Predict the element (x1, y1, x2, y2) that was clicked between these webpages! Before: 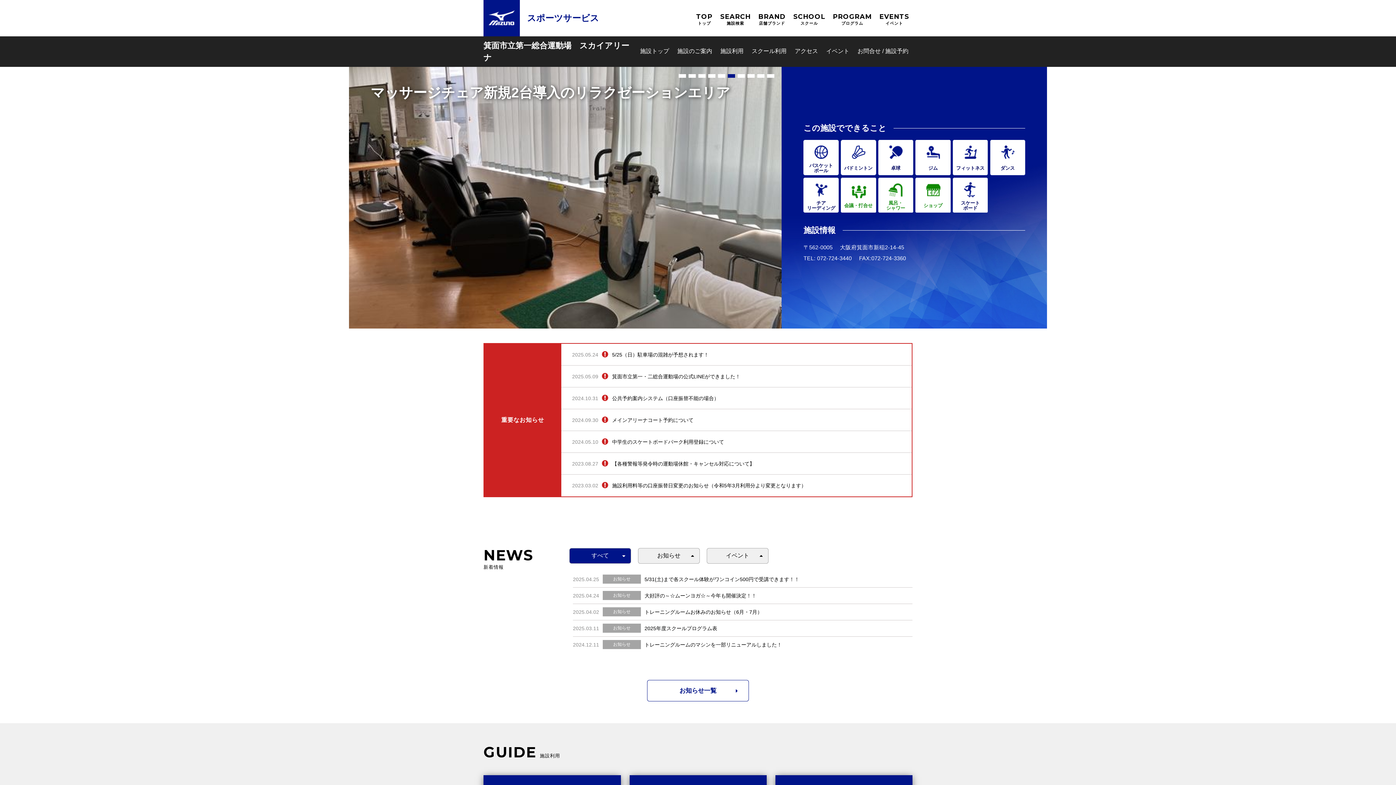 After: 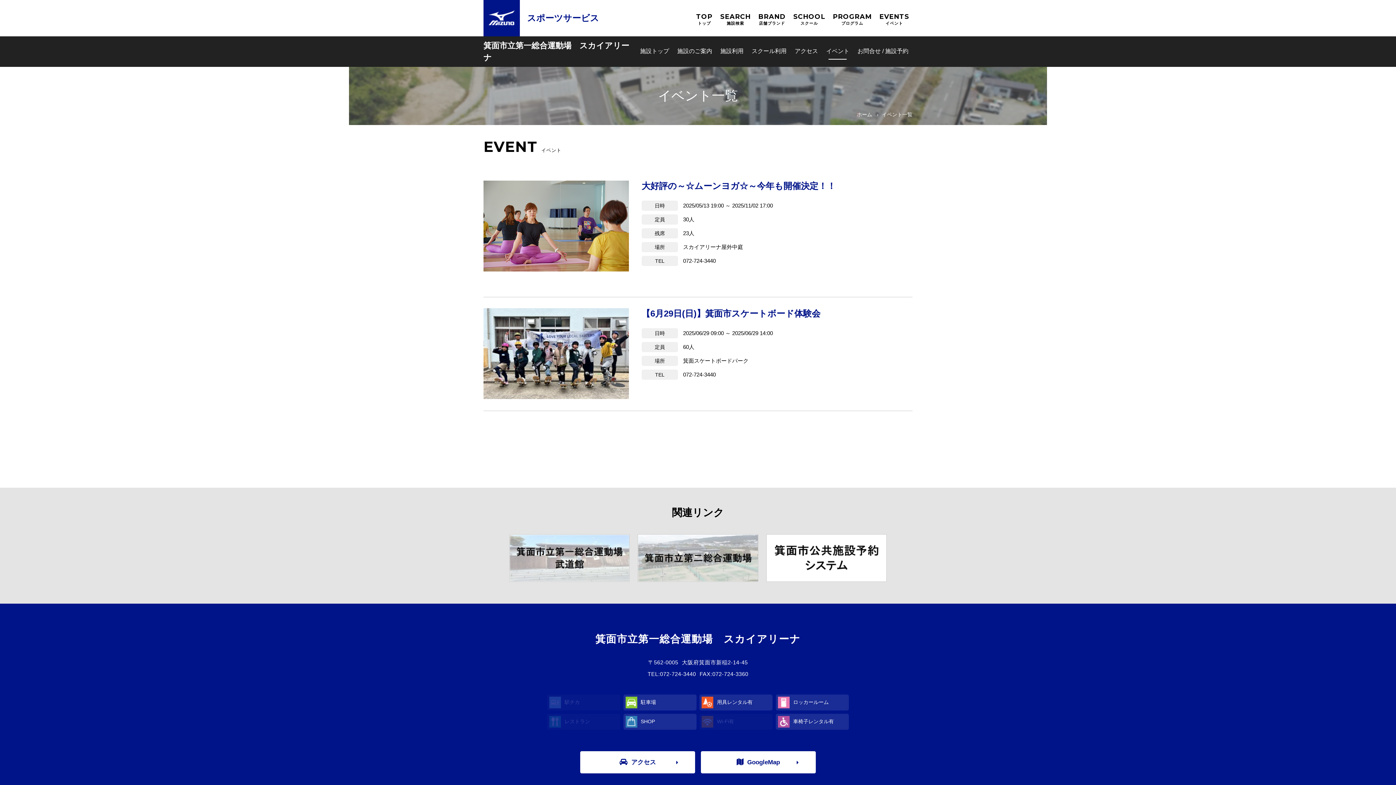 Action: label: イベント bbox: (822, 36, 853, 66)